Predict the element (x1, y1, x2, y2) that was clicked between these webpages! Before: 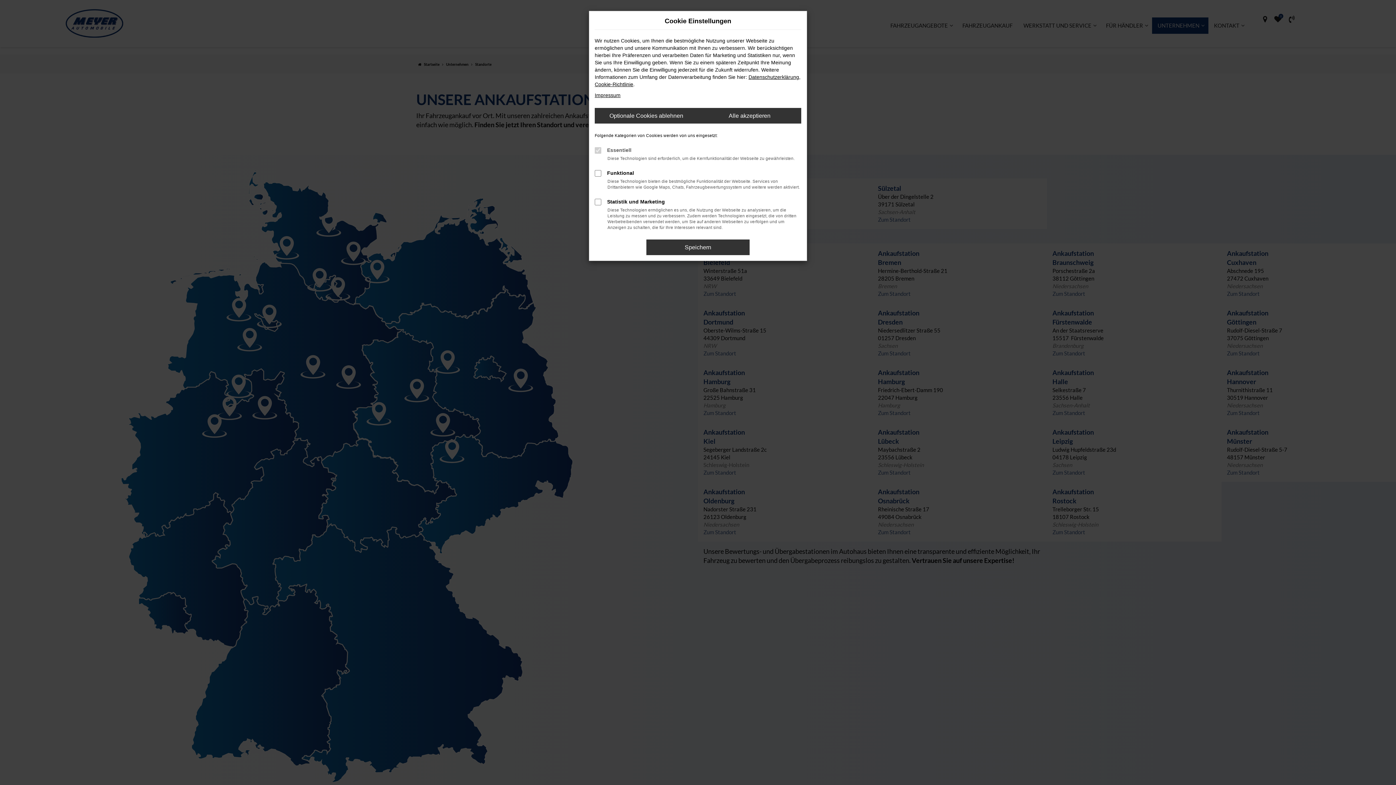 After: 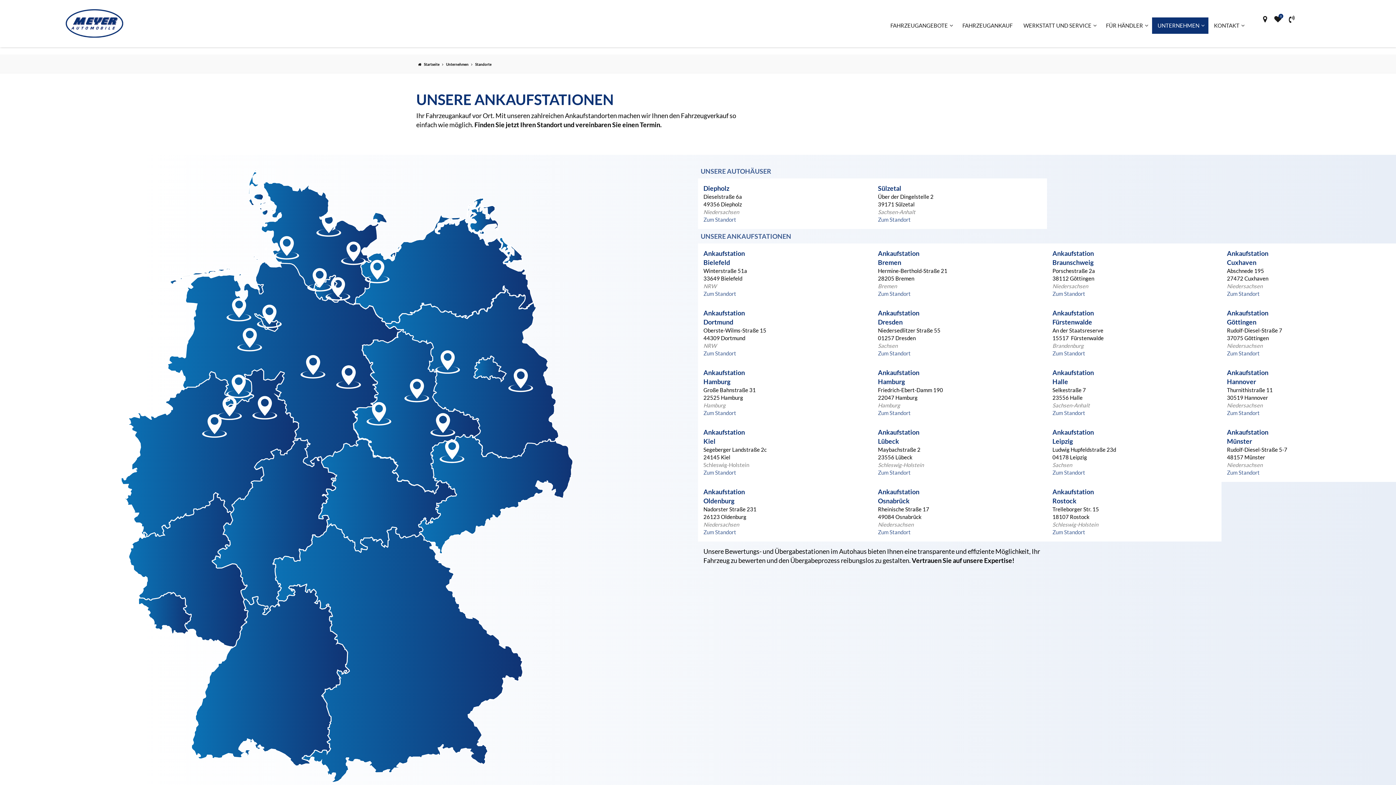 Action: bbox: (698, 108, 801, 123) label: Alle akzeptieren